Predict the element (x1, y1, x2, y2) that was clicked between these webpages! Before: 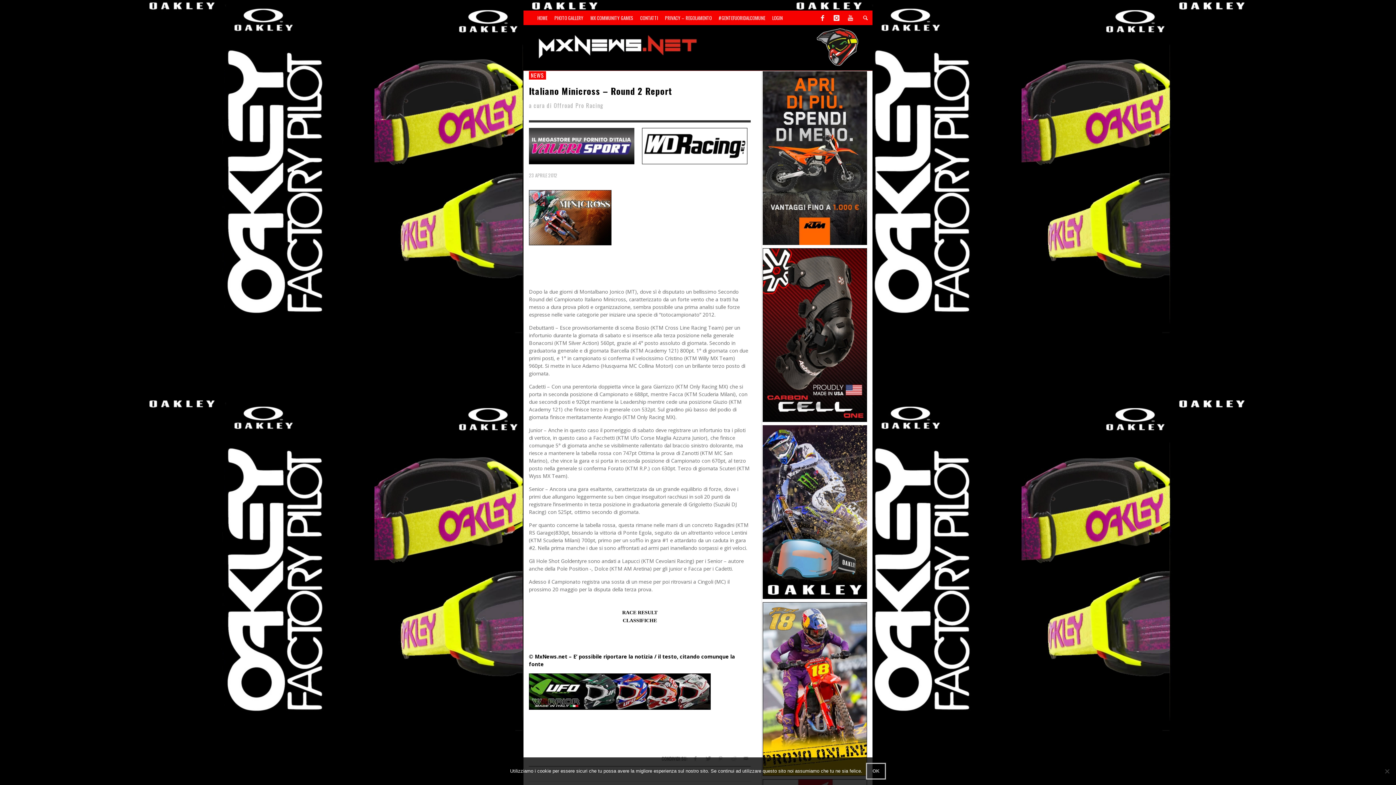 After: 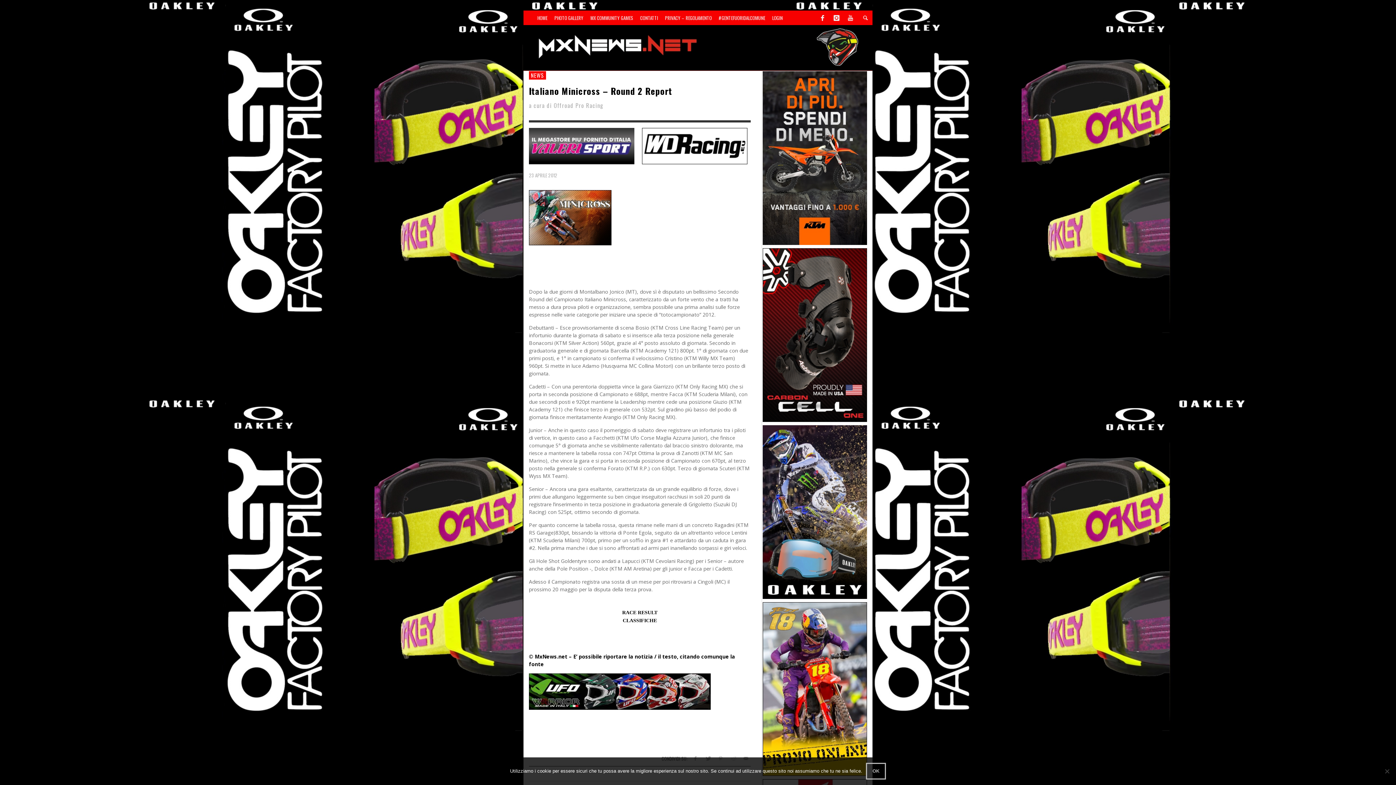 Action: bbox: (762, 154, 867, 161) label: Sponsor-25-05-KTM